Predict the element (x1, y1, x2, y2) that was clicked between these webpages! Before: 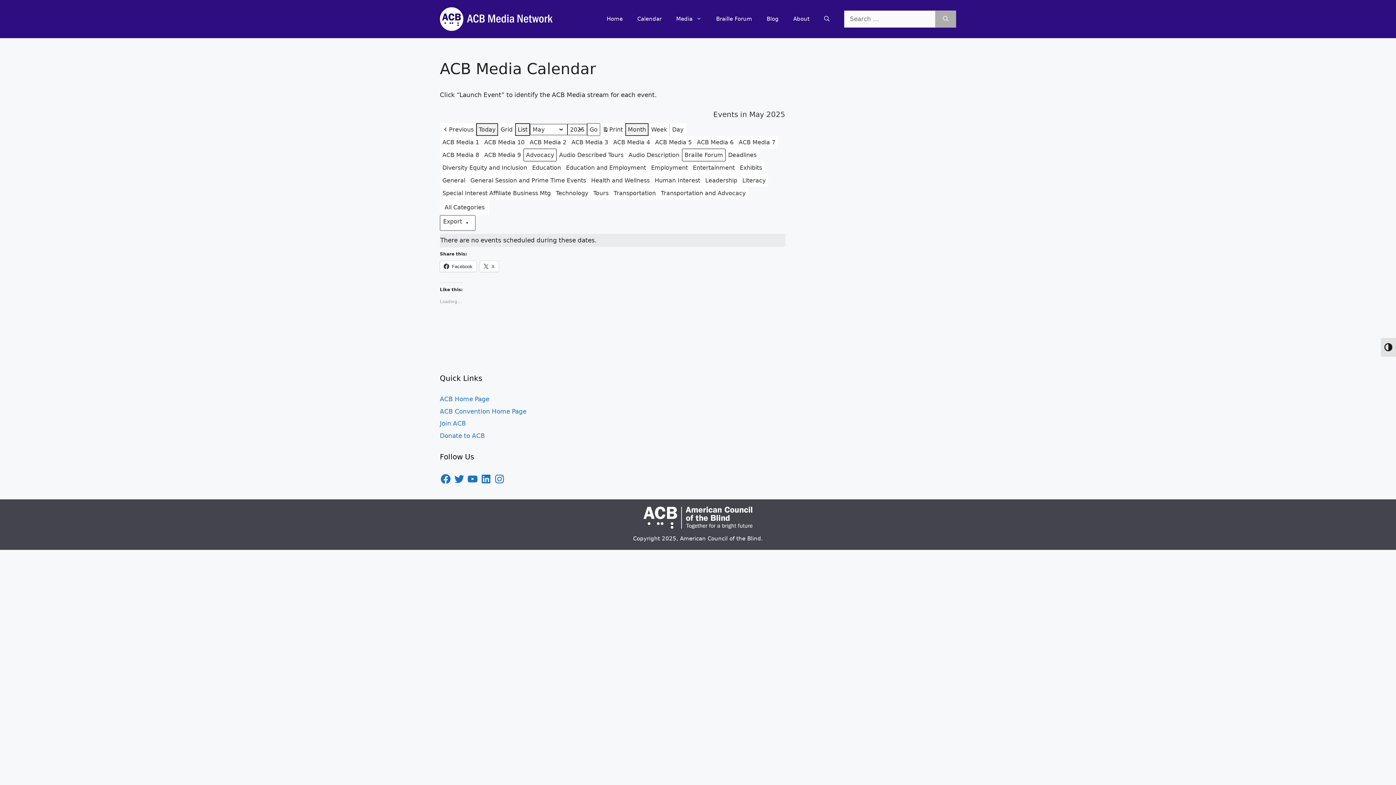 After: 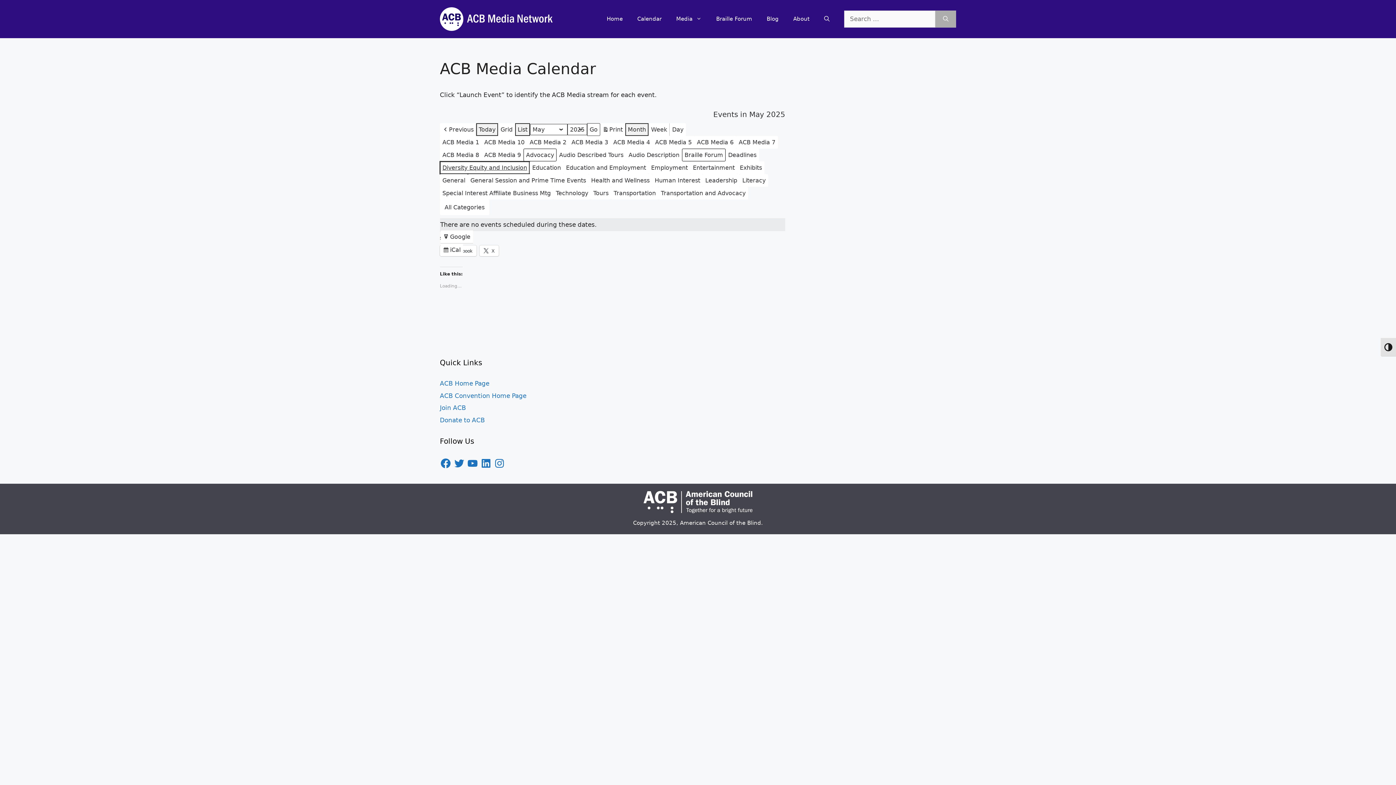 Action: bbox: (440, 161, 529, 174) label: Diversity Equity and Inclusion